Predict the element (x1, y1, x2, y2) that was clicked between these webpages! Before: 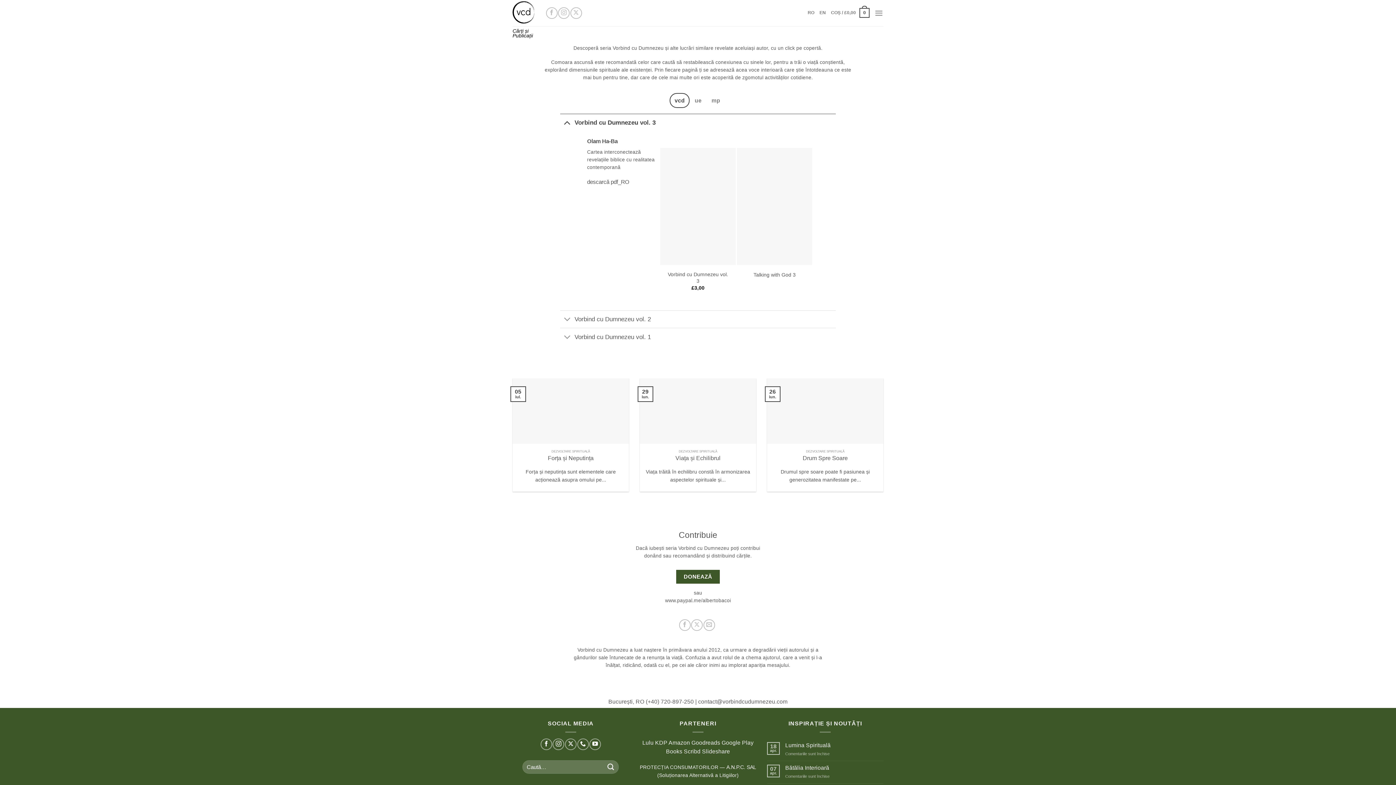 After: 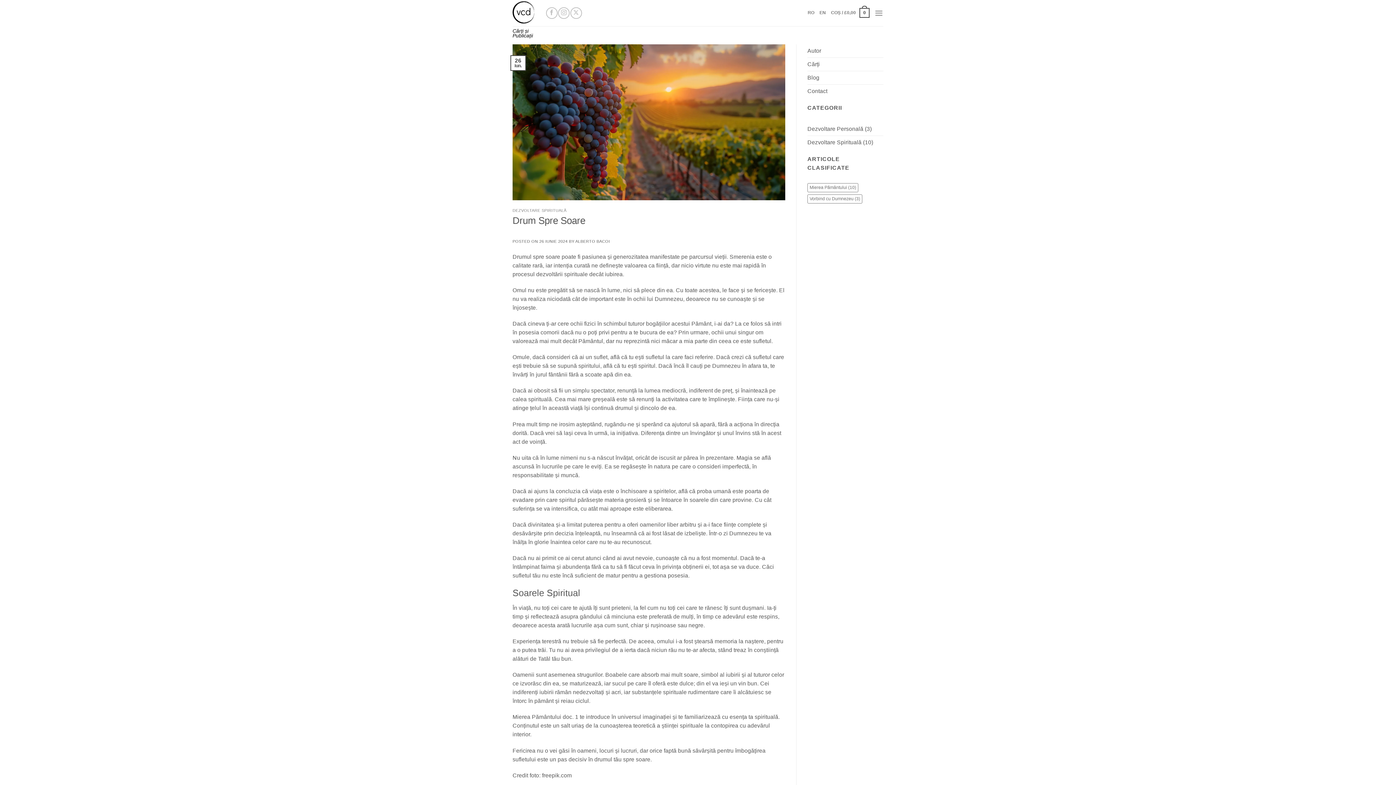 Action: label: Drum Spre Soare bbox: (802, 454, 848, 461)